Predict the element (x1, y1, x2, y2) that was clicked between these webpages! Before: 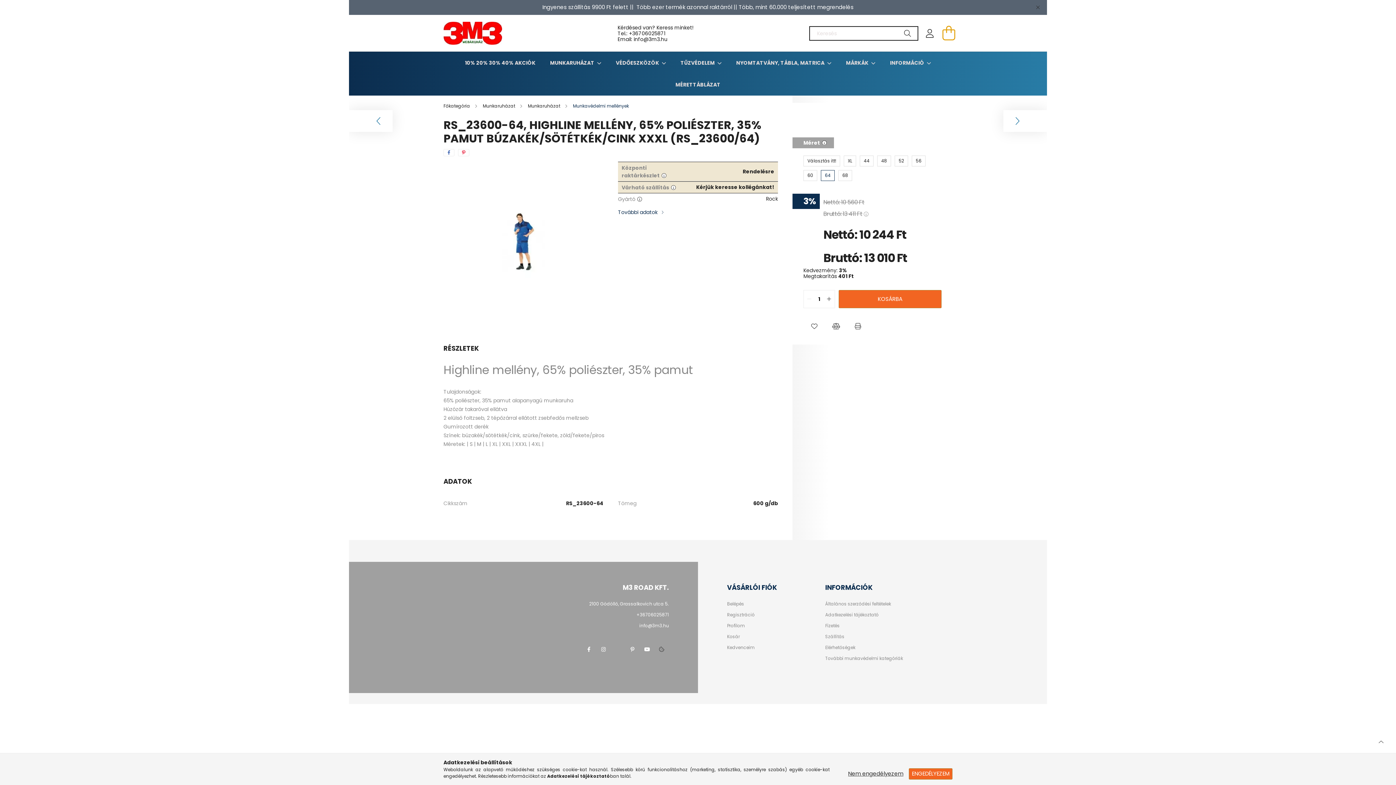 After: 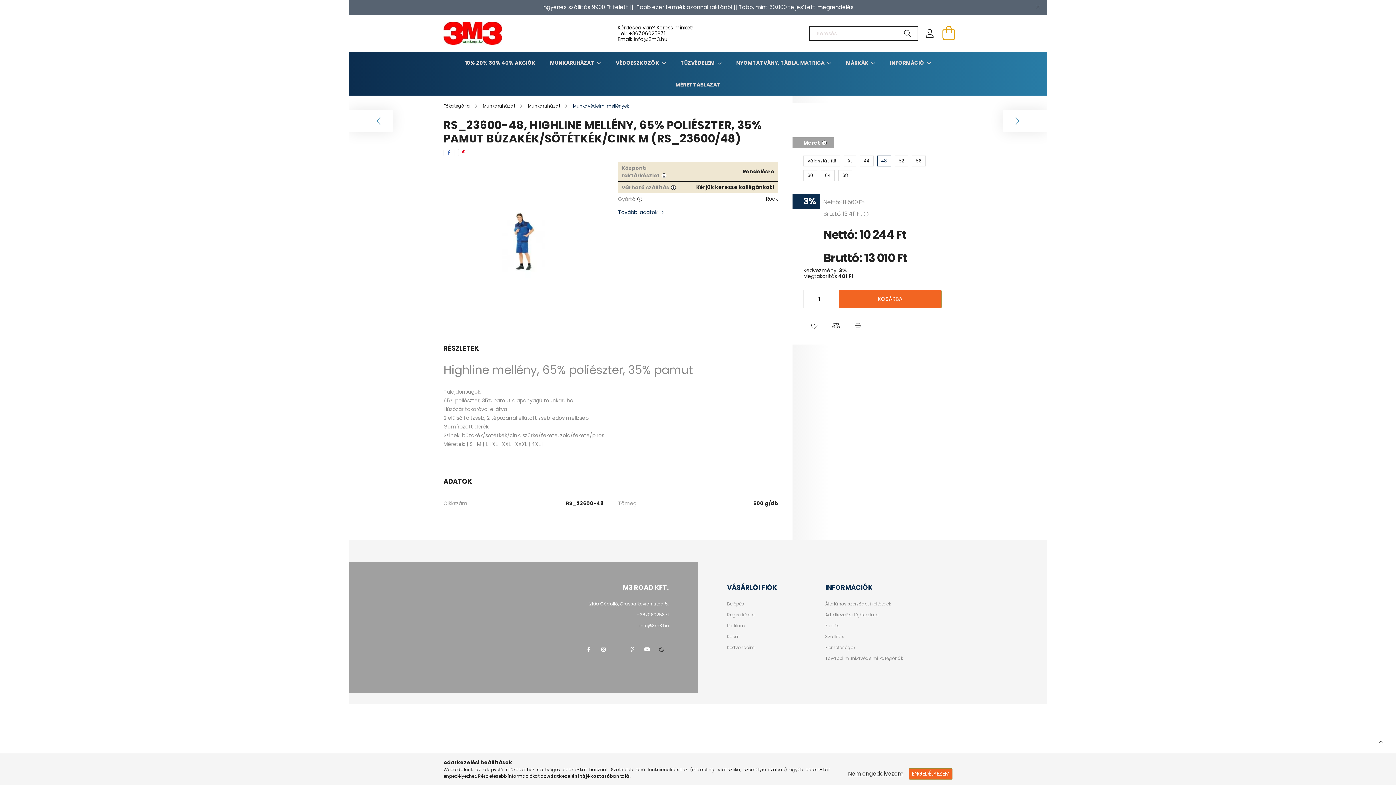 Action: bbox: (877, 155, 891, 166) label: 48